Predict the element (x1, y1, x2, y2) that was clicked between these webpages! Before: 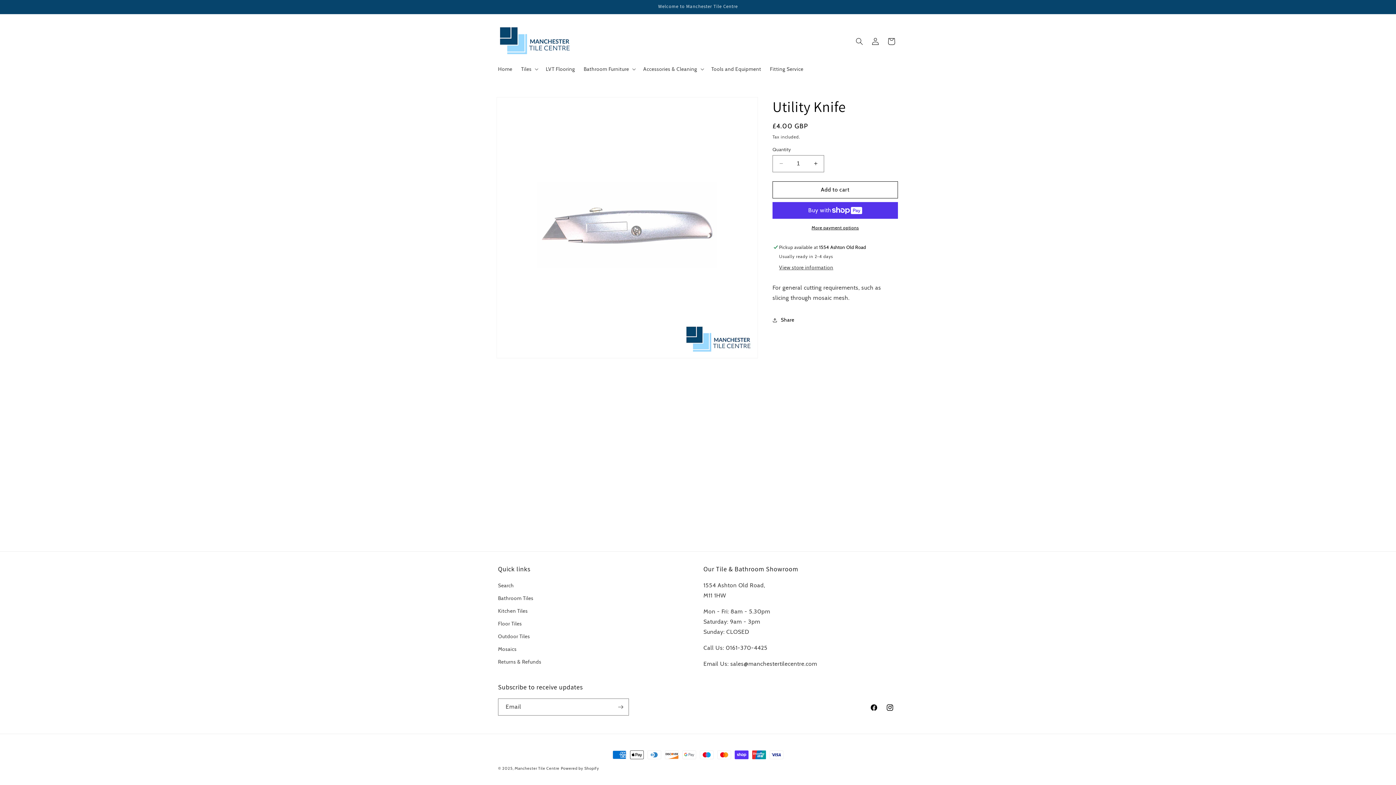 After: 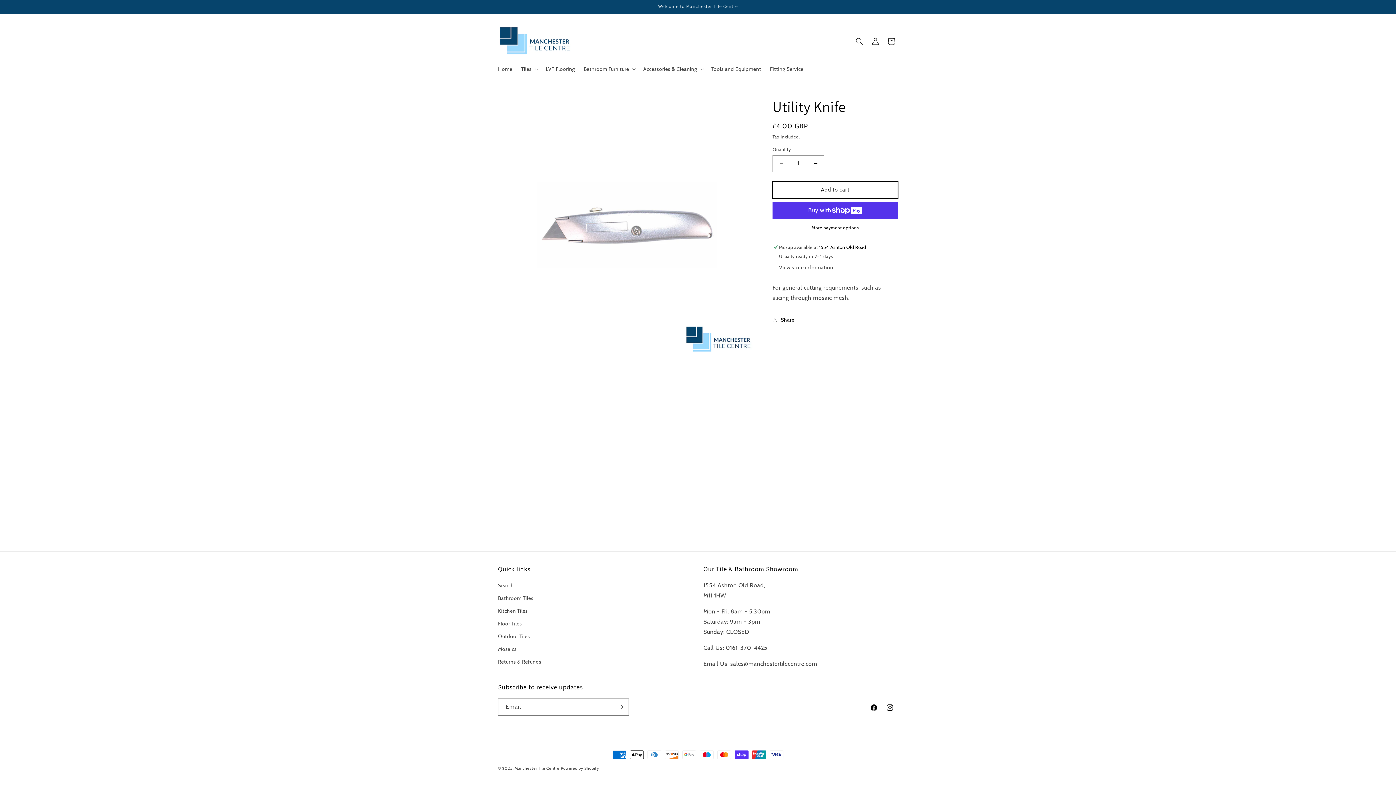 Action: label: Add to cart bbox: (772, 181, 898, 198)